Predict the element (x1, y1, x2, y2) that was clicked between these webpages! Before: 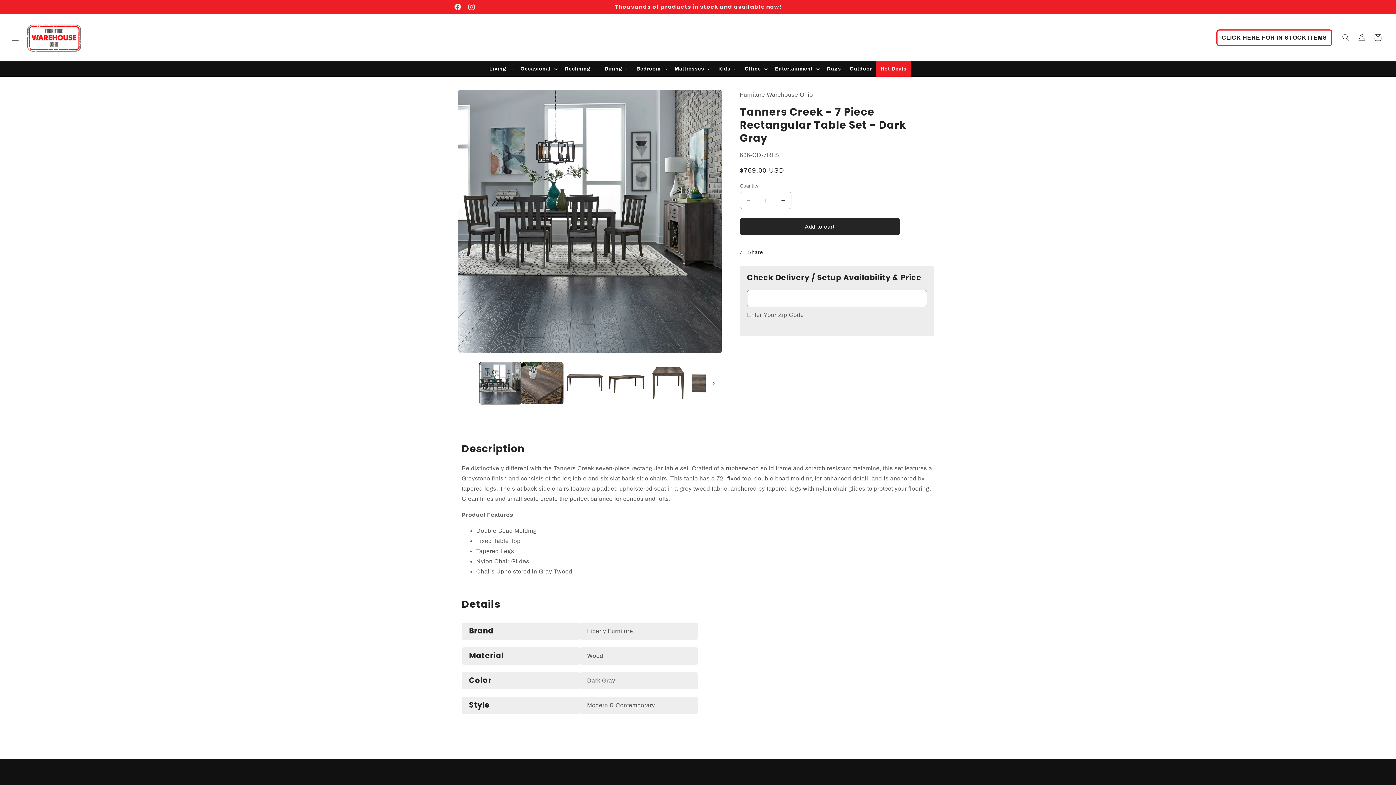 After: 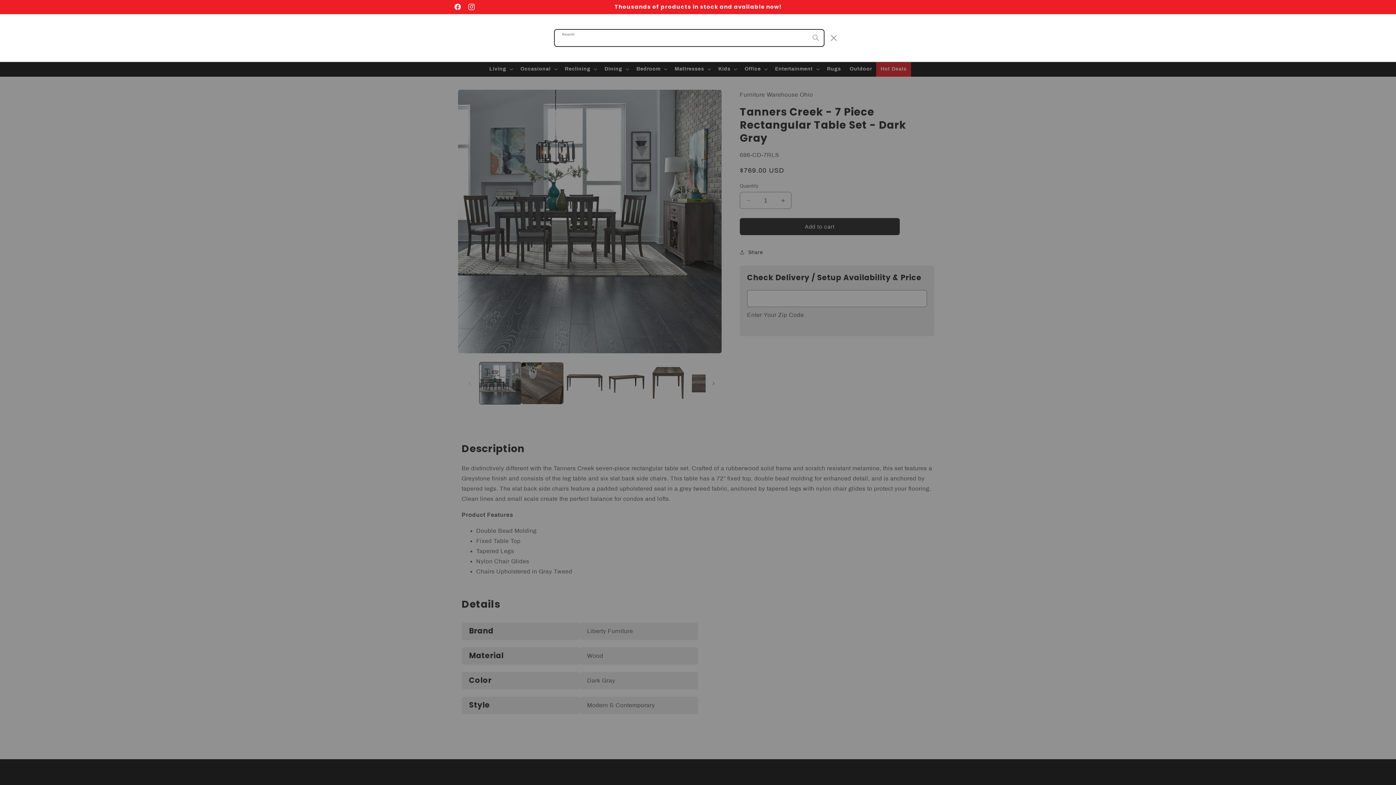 Action: bbox: (1338, 29, 1354, 45) label: Search